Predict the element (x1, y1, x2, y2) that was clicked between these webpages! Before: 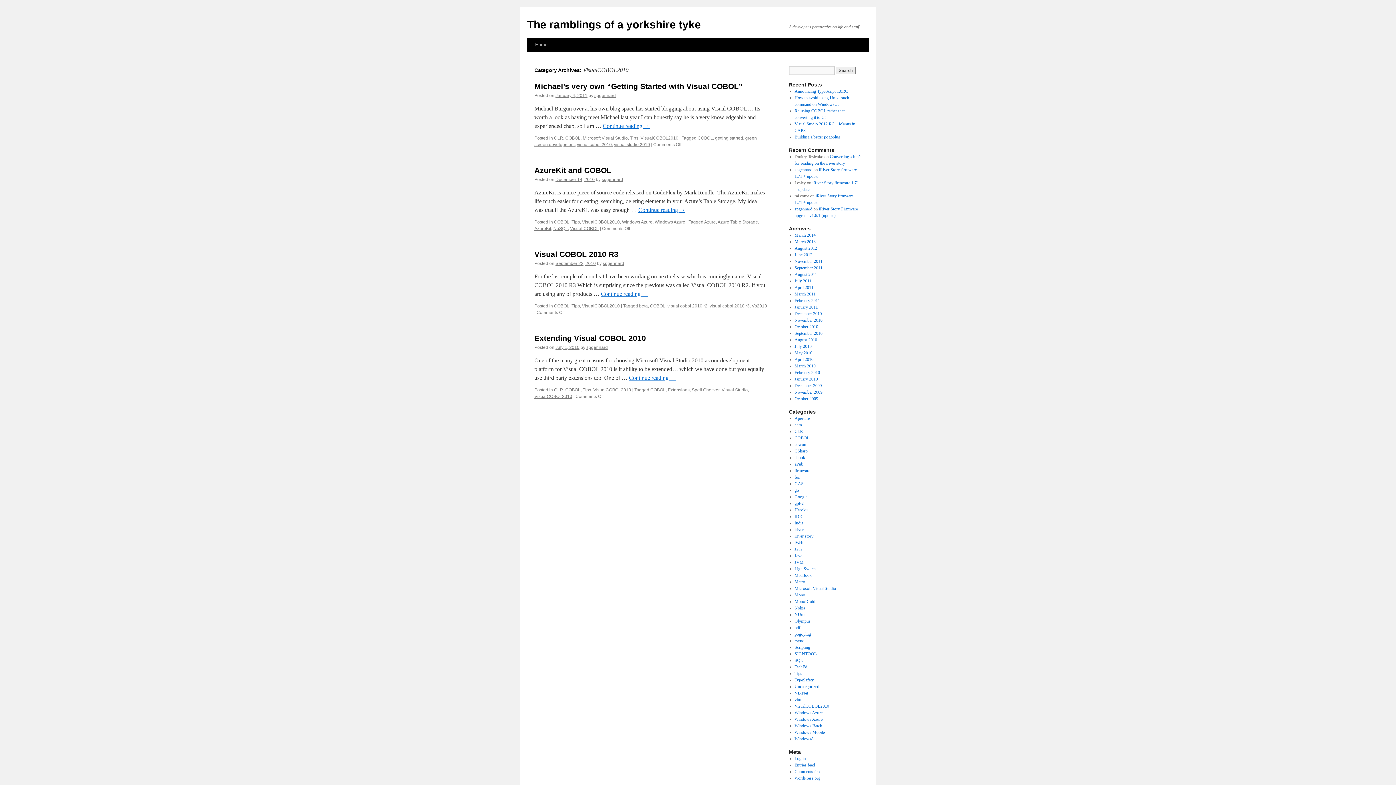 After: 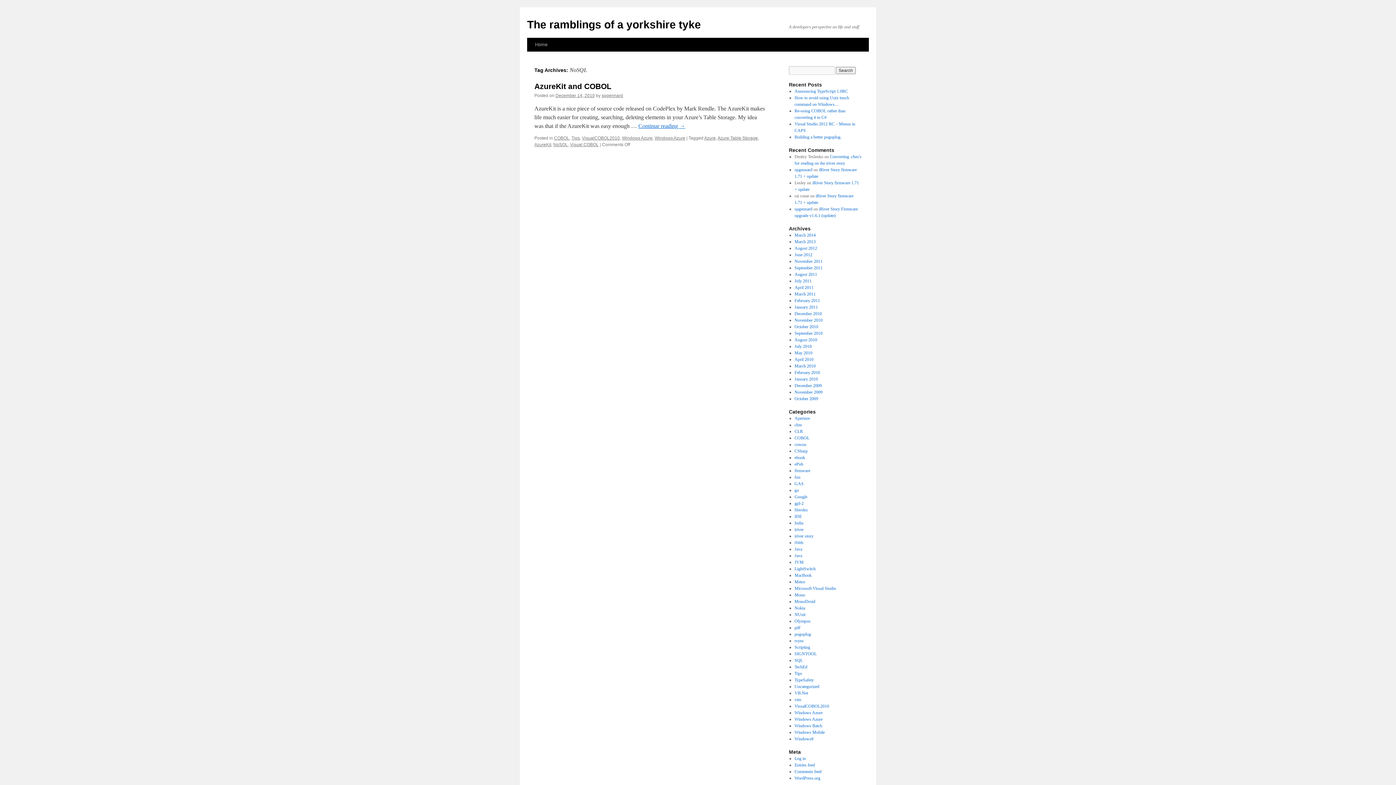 Action: label: NoSQL bbox: (553, 226, 568, 231)